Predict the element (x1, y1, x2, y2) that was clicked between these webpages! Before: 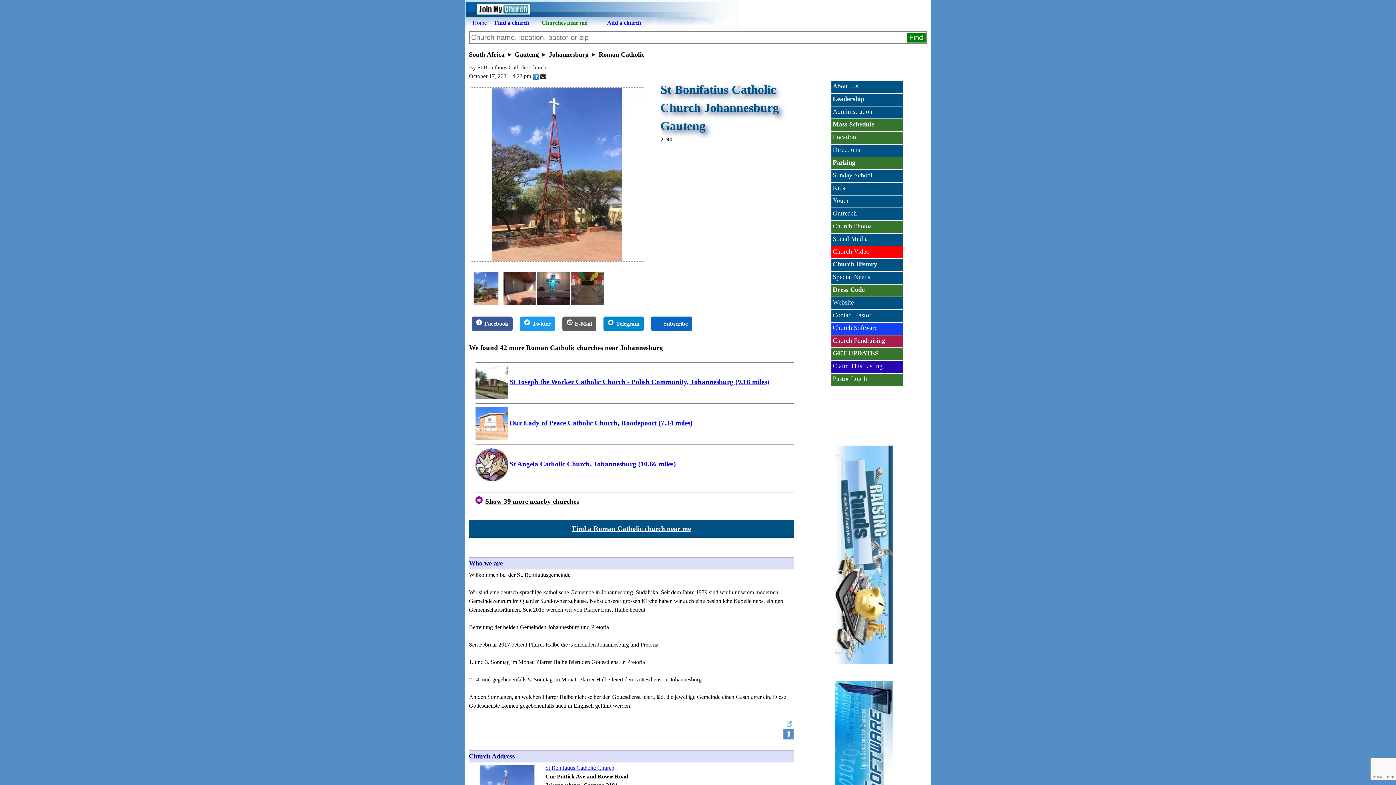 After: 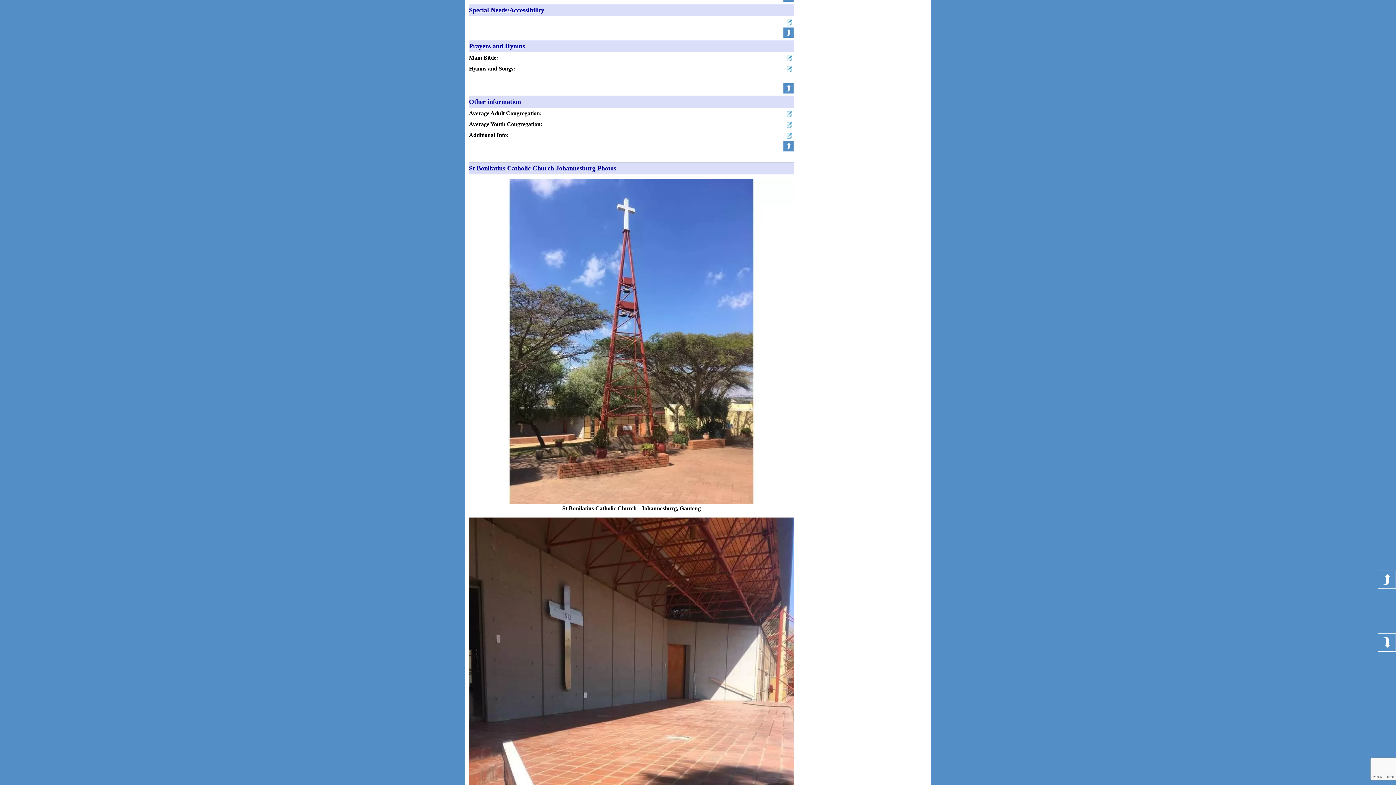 Action: bbox: (831, 271, 903, 284) label: Special Needs